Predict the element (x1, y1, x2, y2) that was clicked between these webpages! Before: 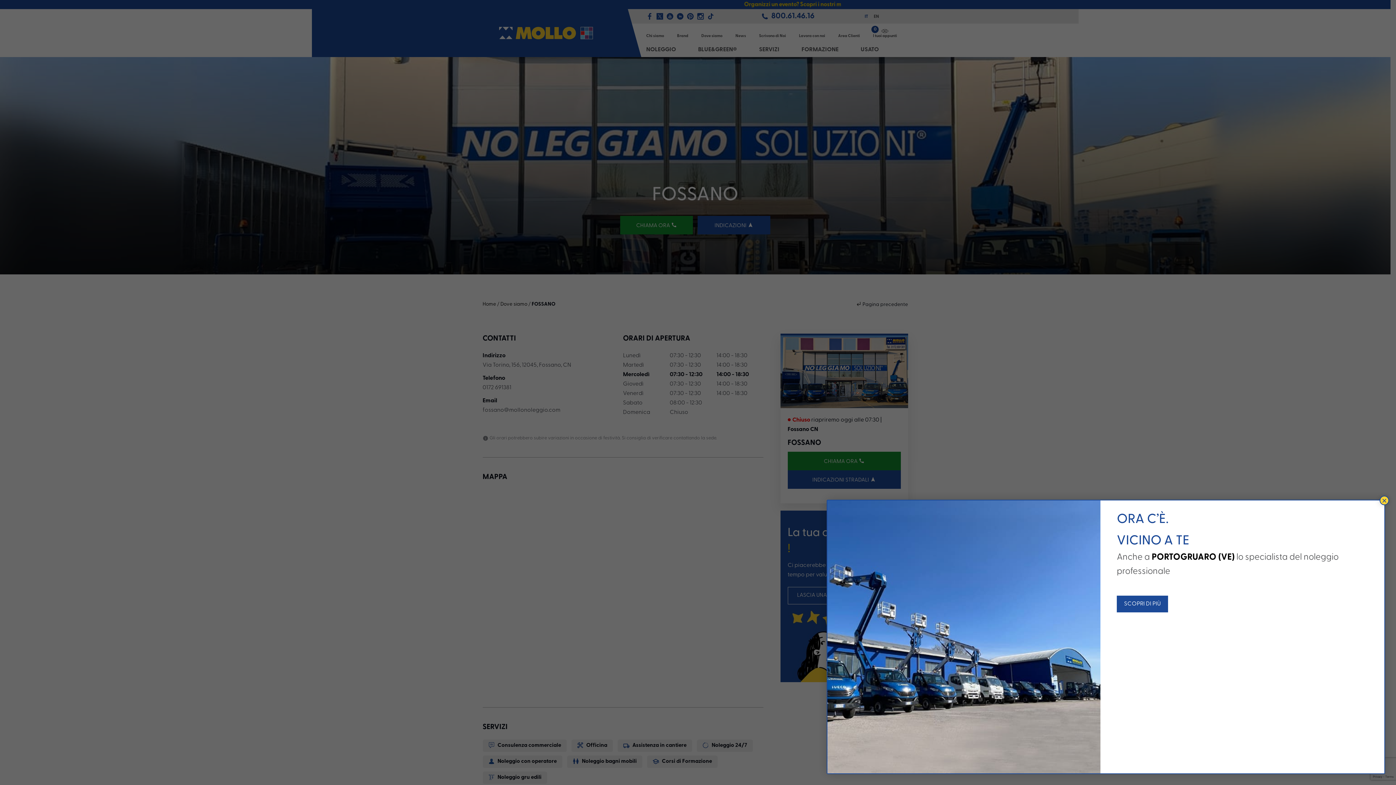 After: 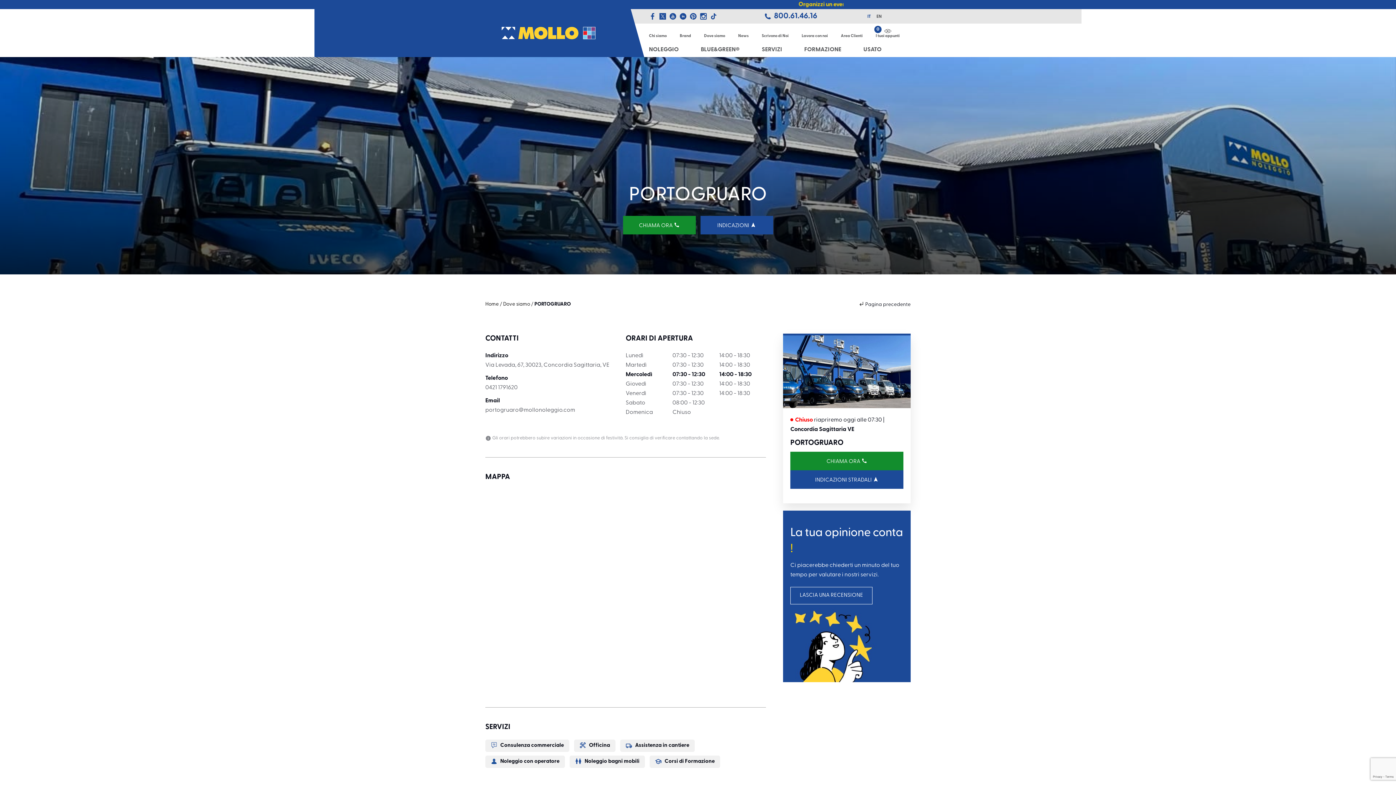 Action: bbox: (1117, 596, 1168, 612) label: SCOPRI DI PIÙ